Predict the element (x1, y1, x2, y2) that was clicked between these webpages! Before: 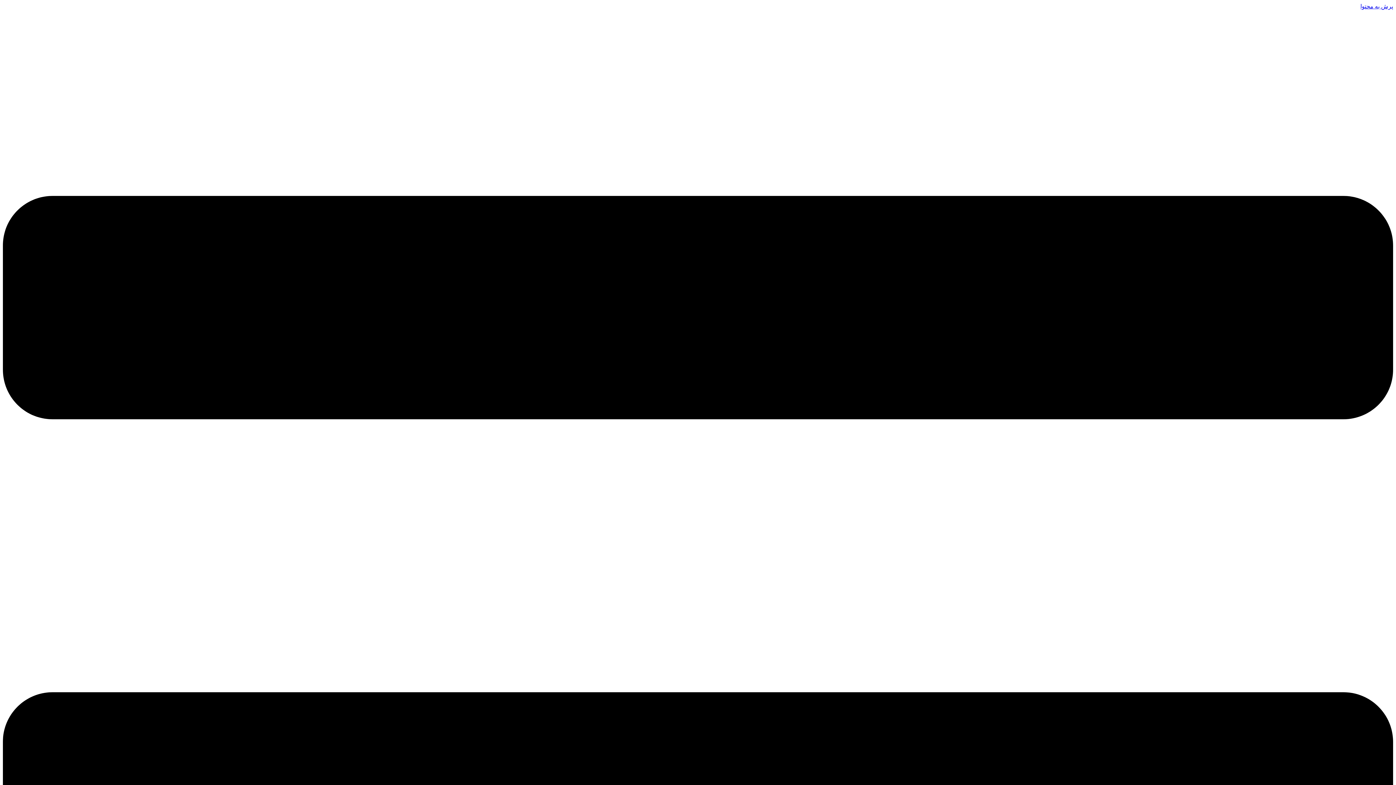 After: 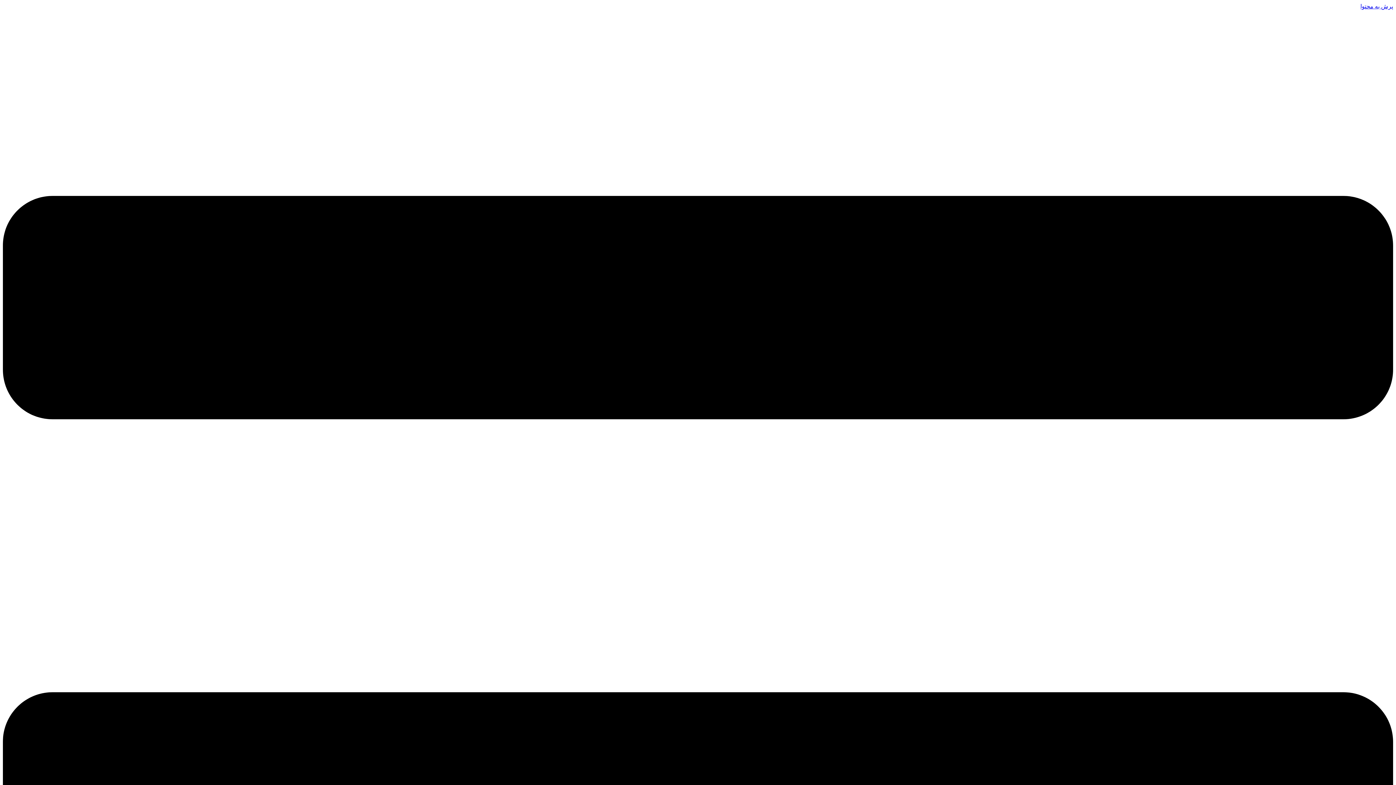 Action: label: پرش به محتوا bbox: (1360, 3, 1393, 9)